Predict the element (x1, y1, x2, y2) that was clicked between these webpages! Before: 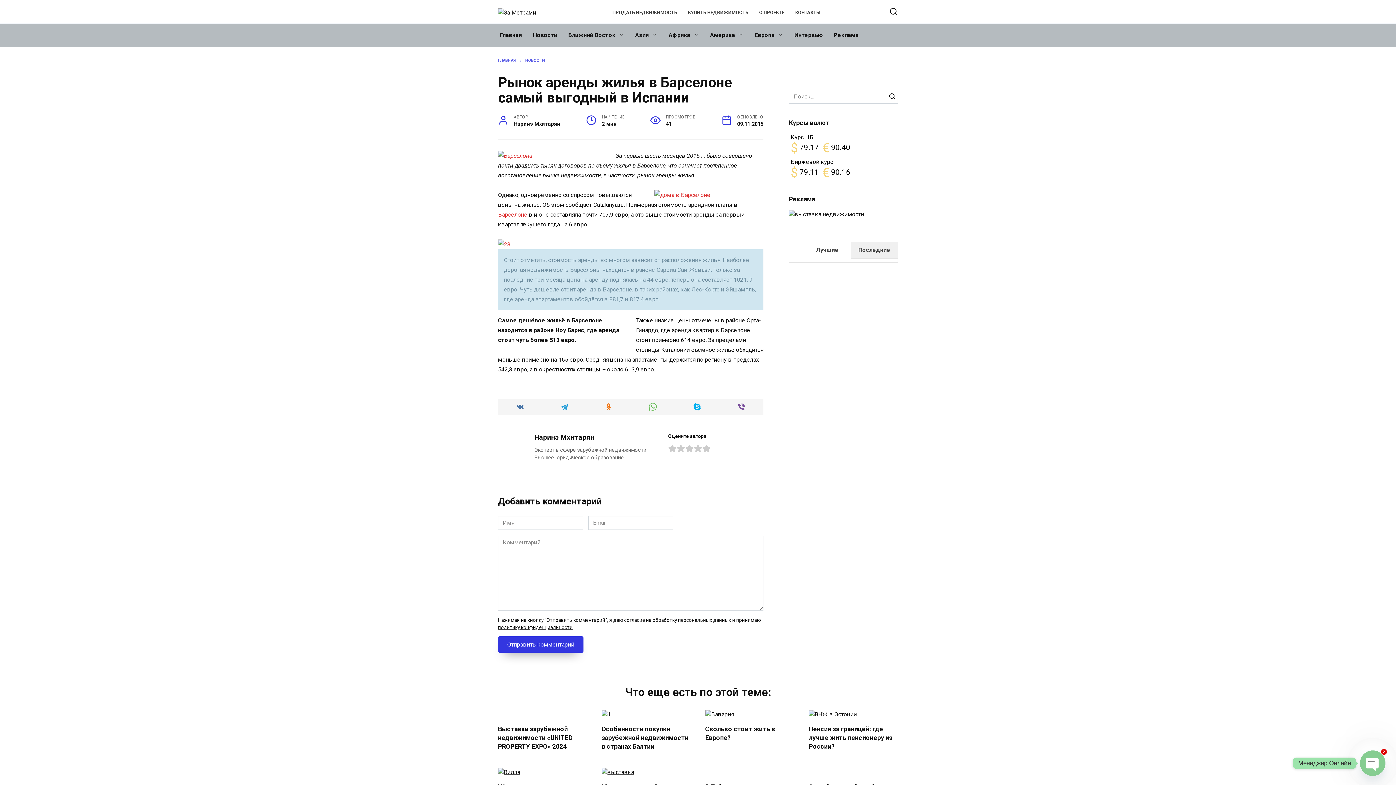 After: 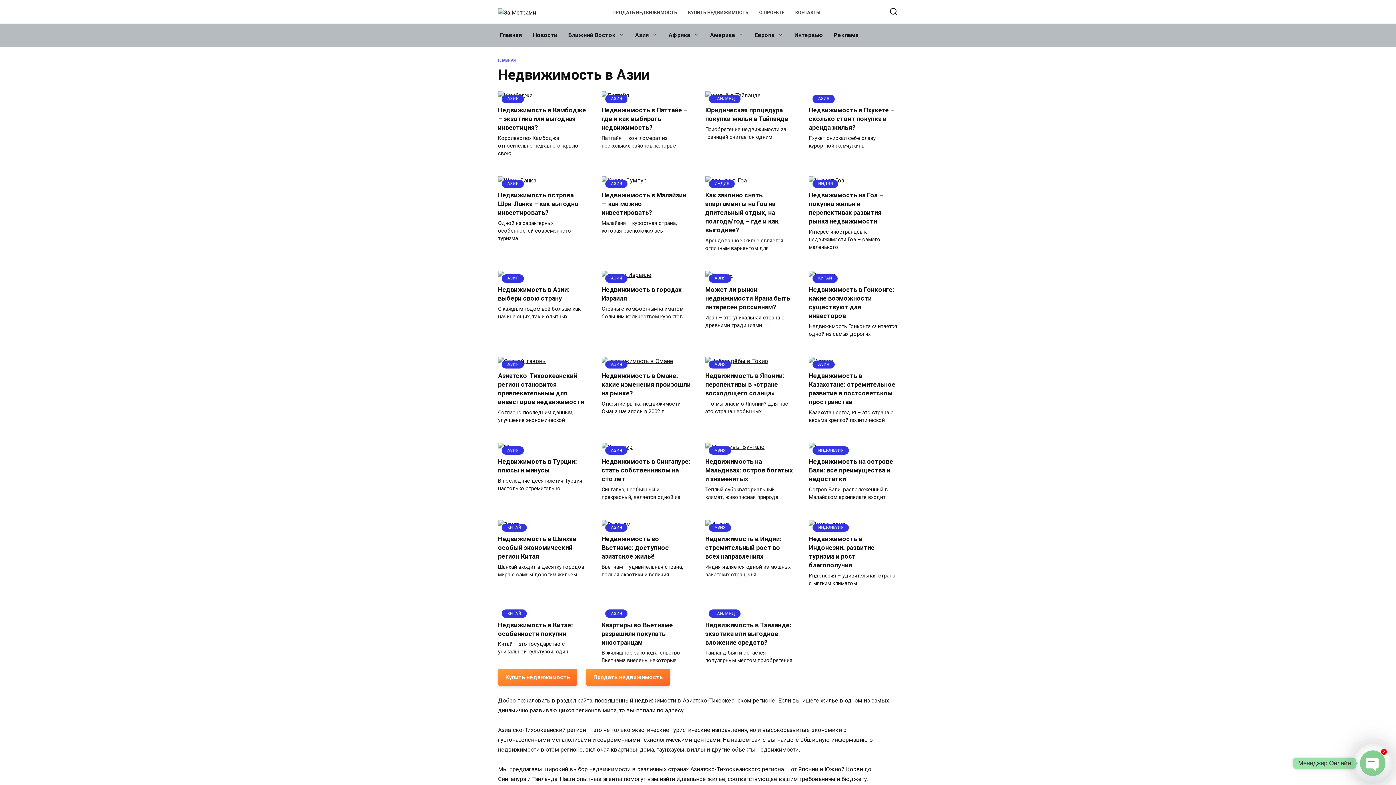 Action: label: Азия bbox: (629, 23, 663, 46)